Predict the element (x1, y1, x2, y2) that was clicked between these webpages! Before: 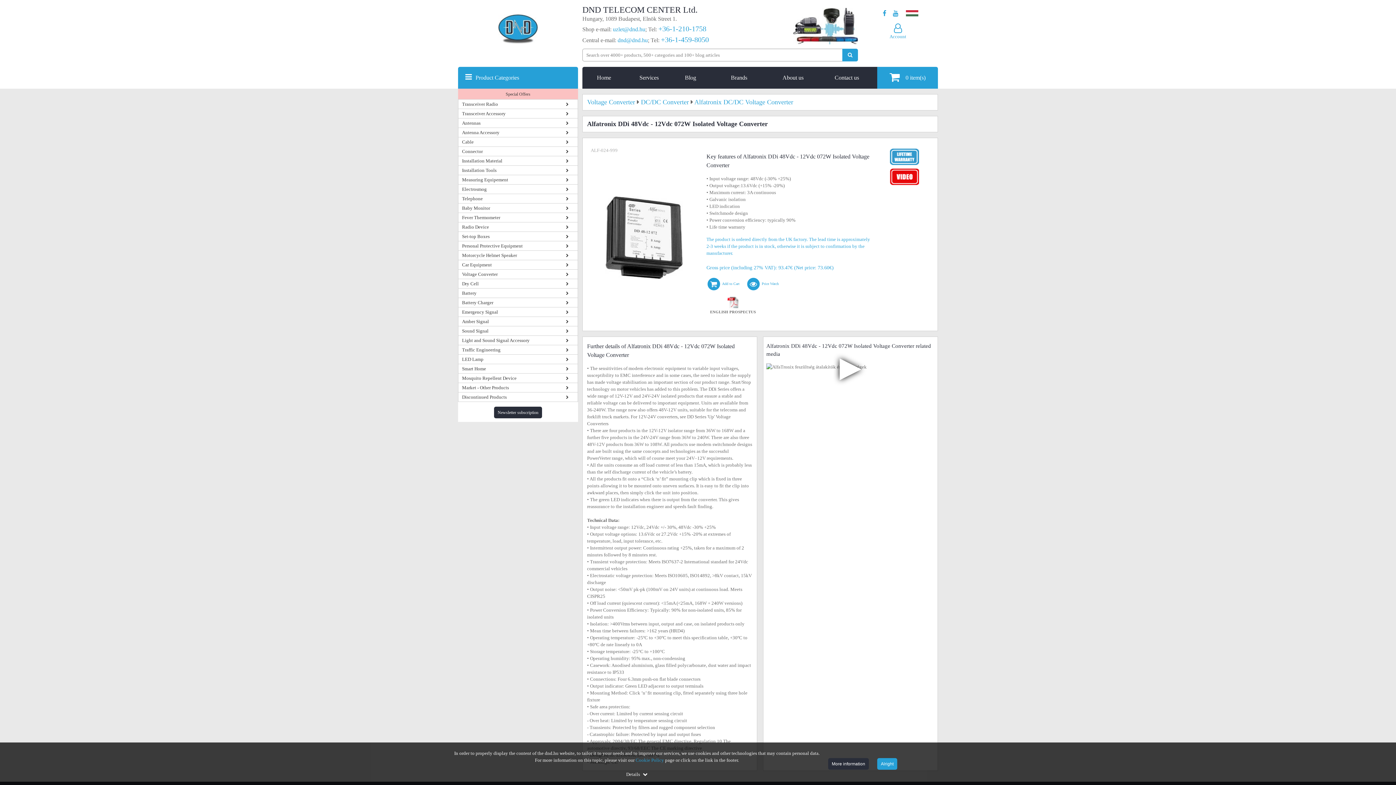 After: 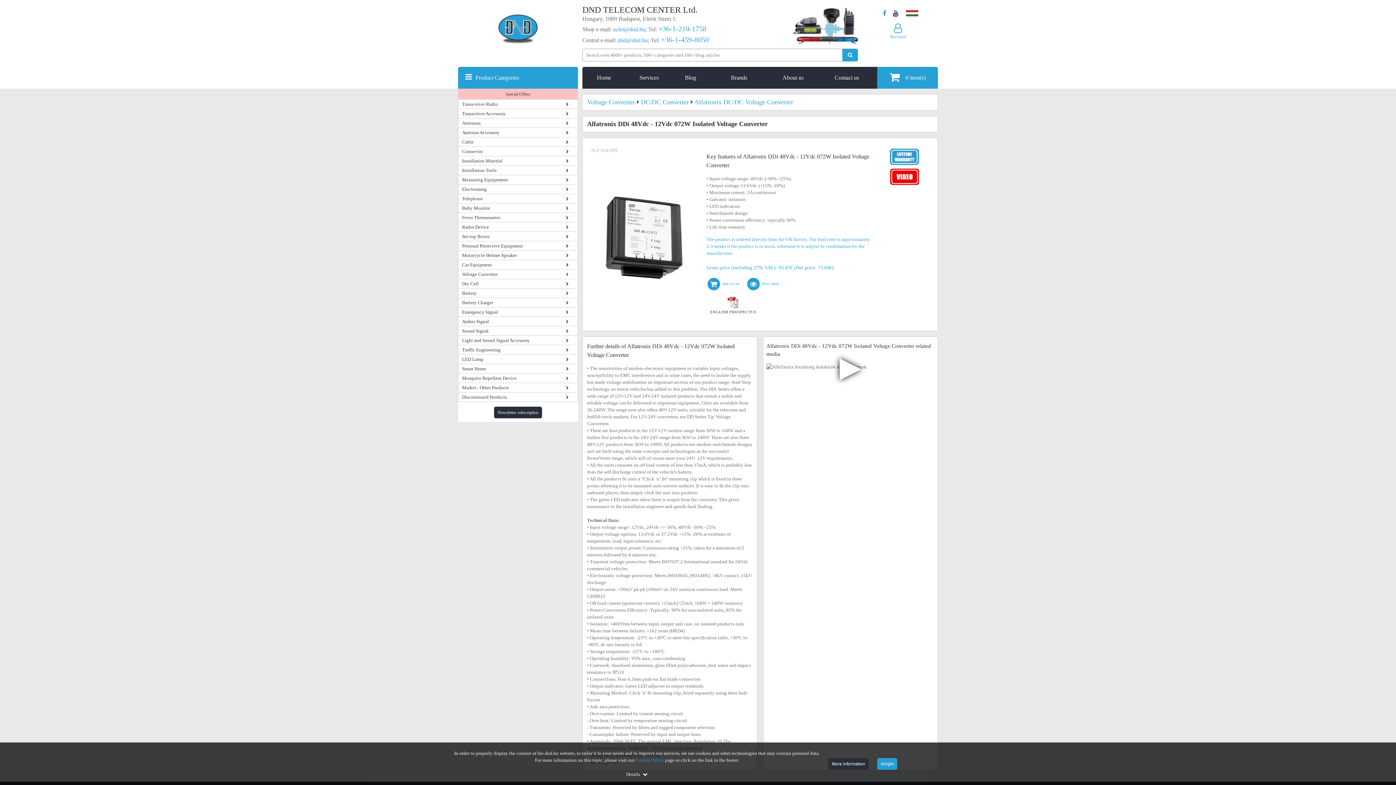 Action: bbox: (893, 10, 898, 16) label: Our Youtube channel